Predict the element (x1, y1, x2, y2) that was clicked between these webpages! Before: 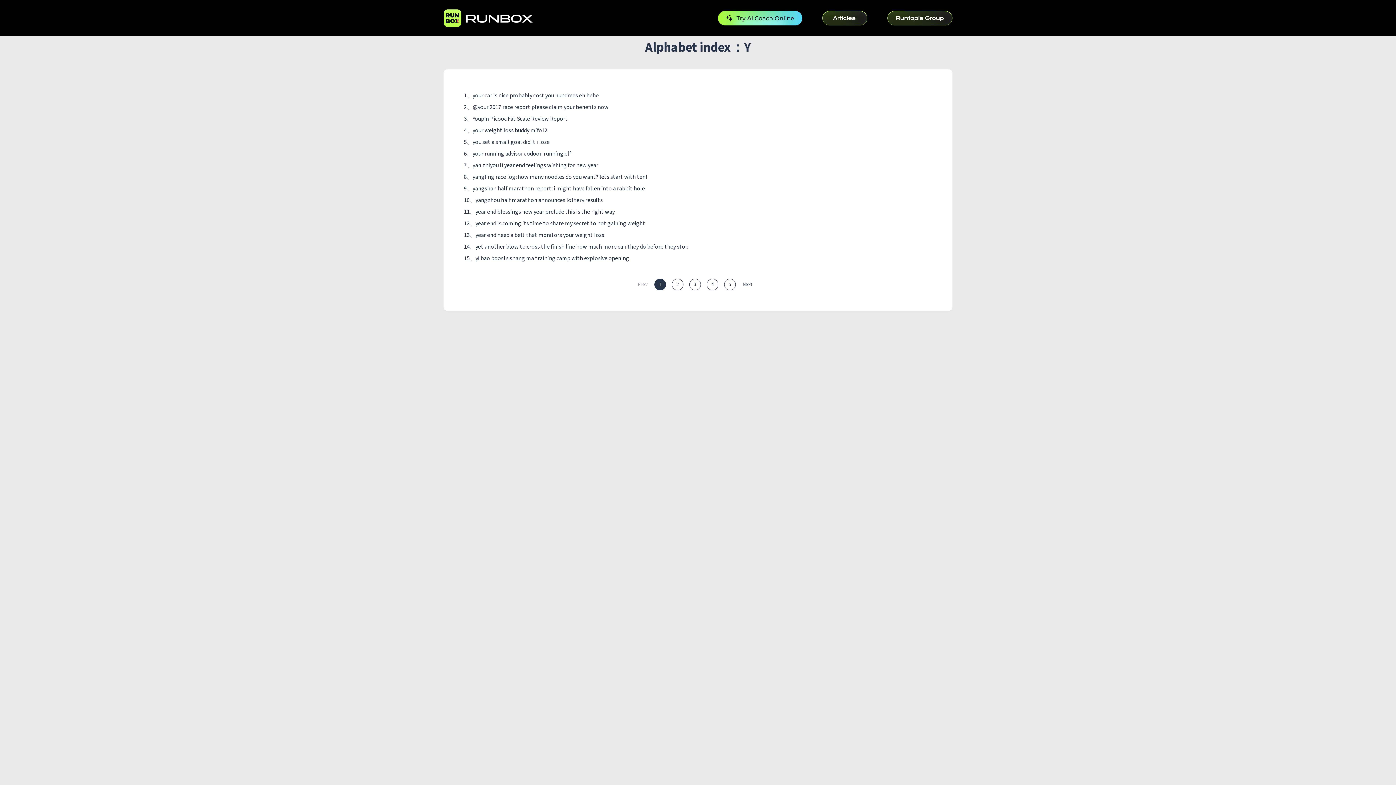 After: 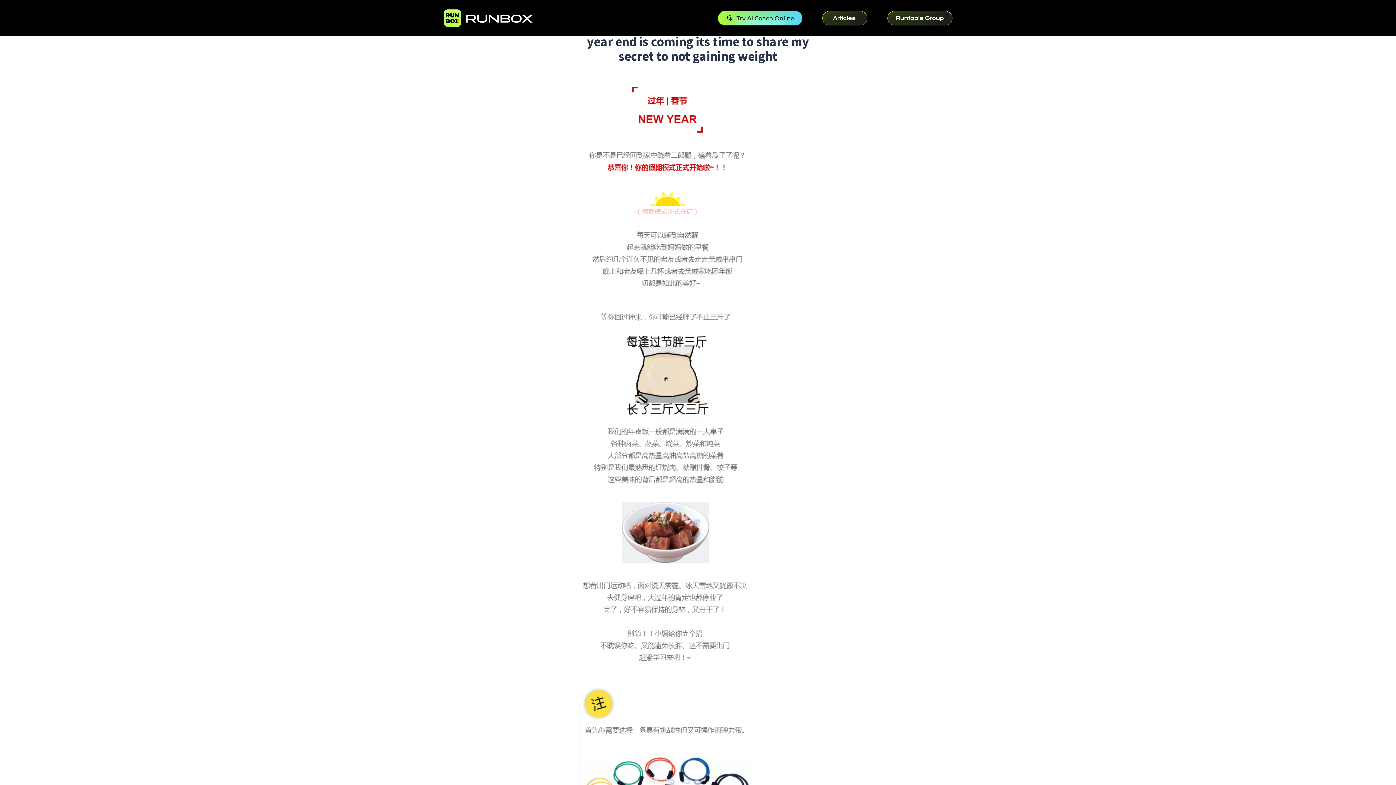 Action: bbox: (464, 217, 932, 229) label: 12、year end is coming its time to share my secret to not gaining weight